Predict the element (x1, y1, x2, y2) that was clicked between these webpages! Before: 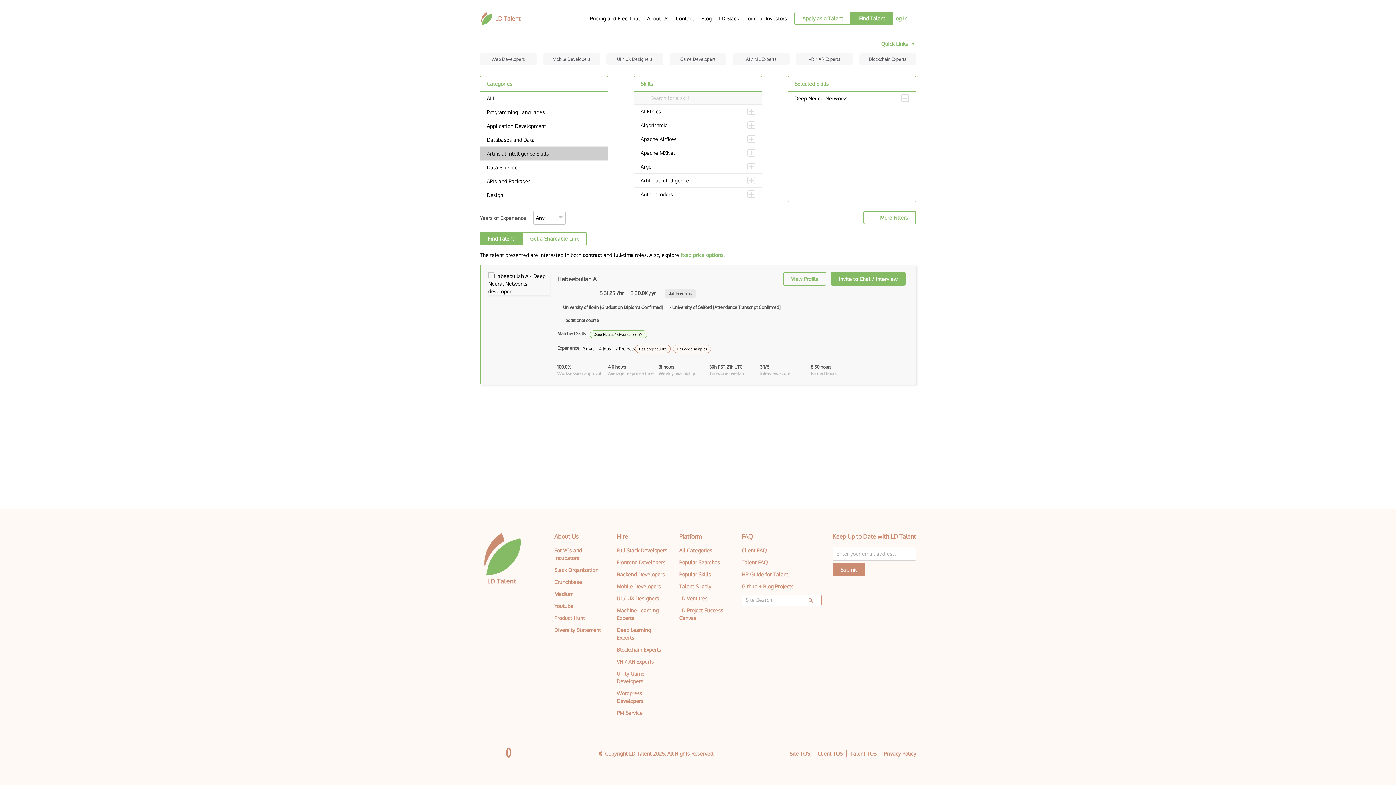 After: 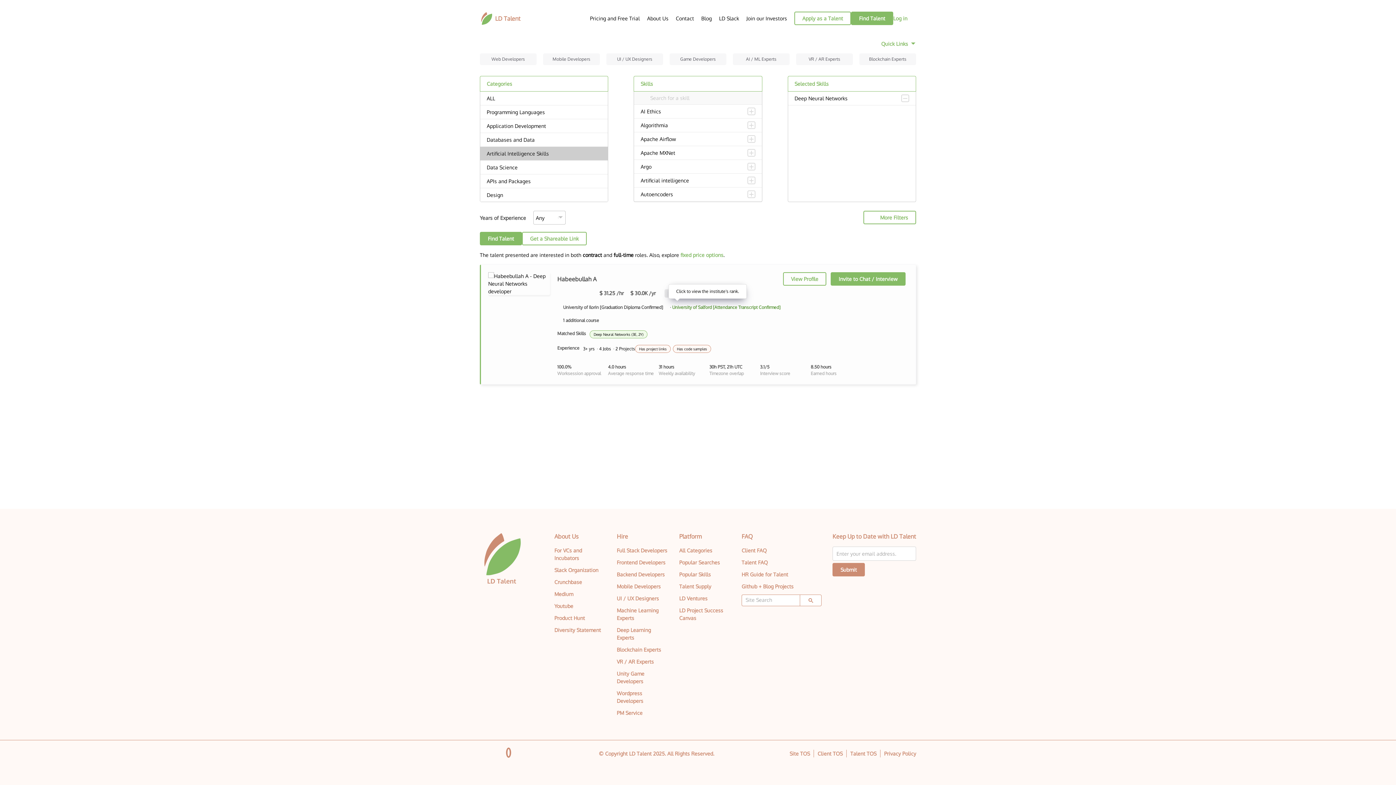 Action: bbox: (672, 304, 786, 311) label: University of Salford [Attendance Transcript Confirmed]